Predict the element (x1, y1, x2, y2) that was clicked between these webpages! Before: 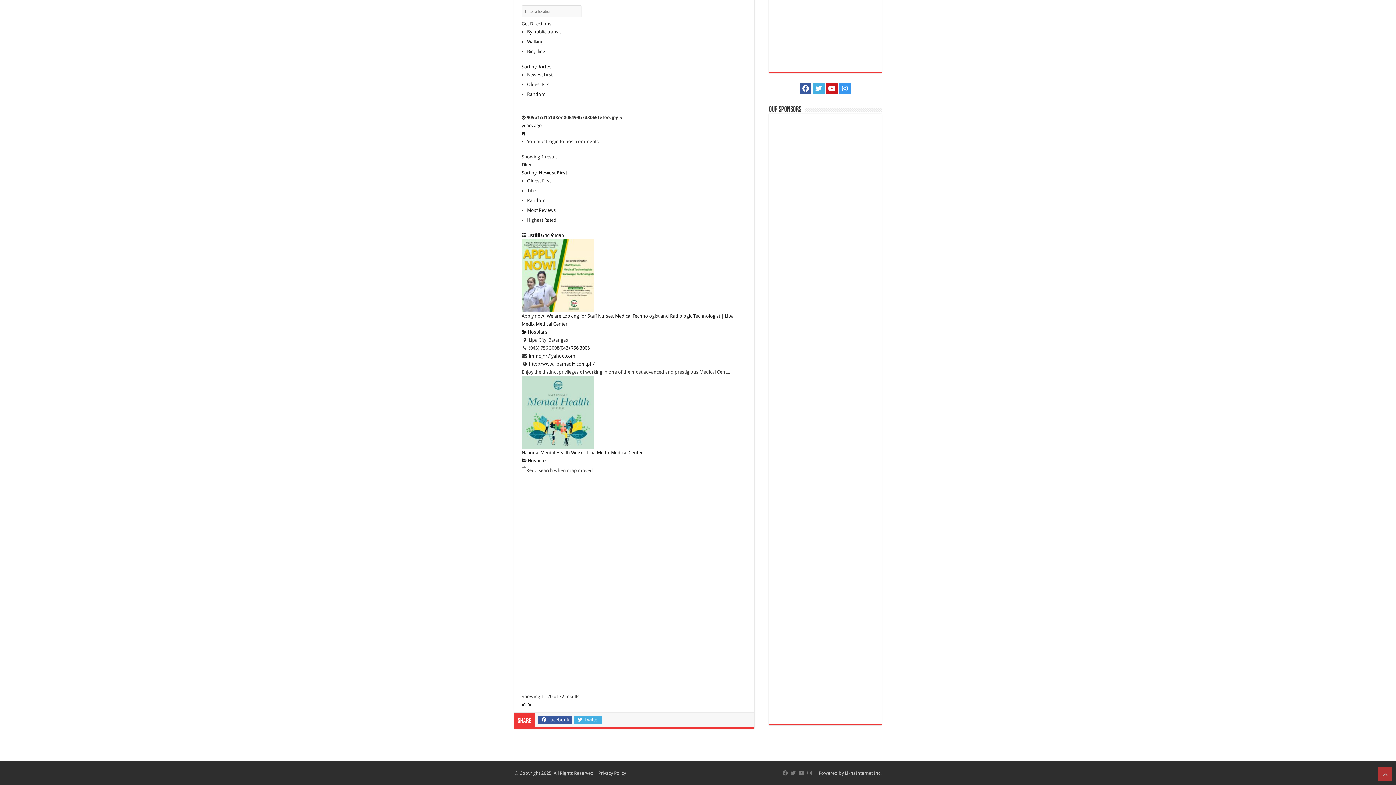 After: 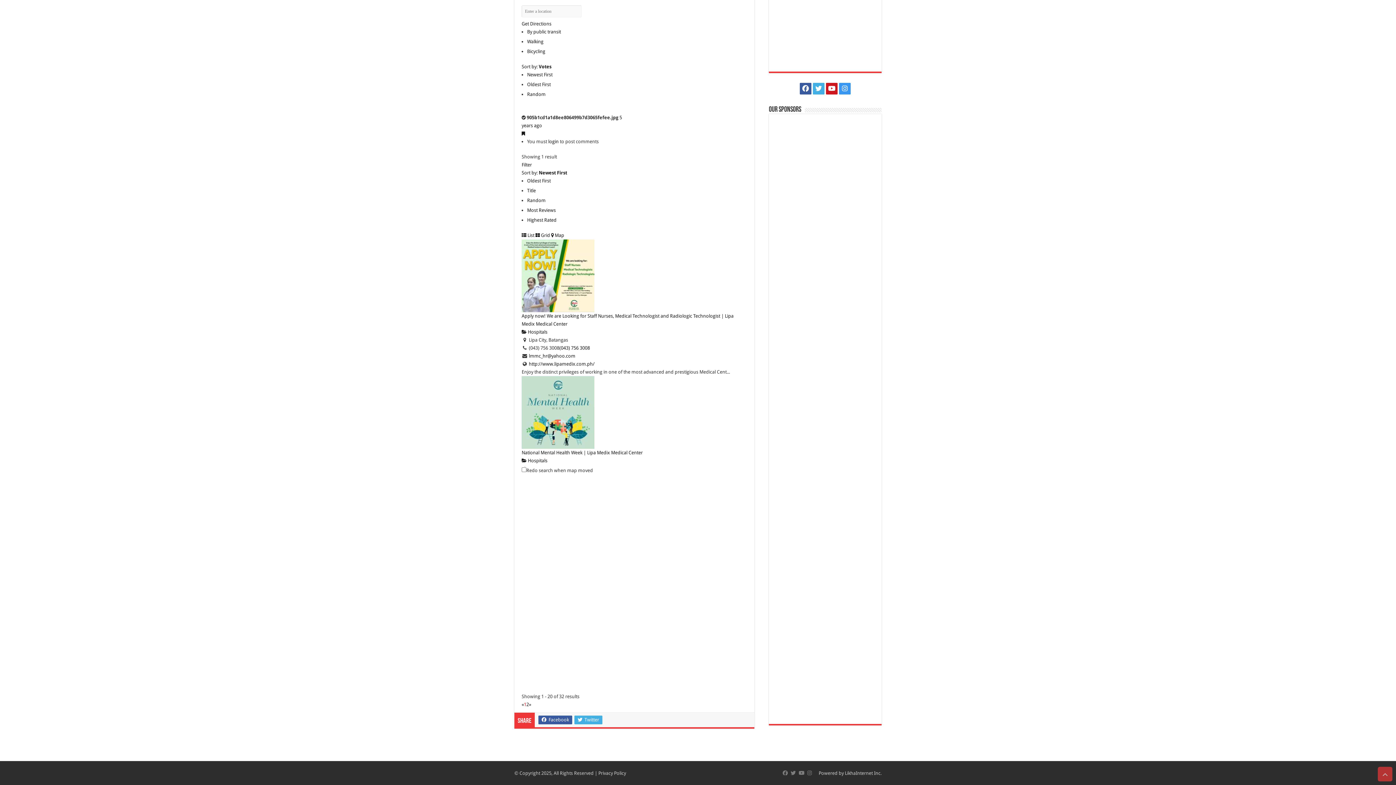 Action: bbox: (524, 702, 526, 707) label: 1